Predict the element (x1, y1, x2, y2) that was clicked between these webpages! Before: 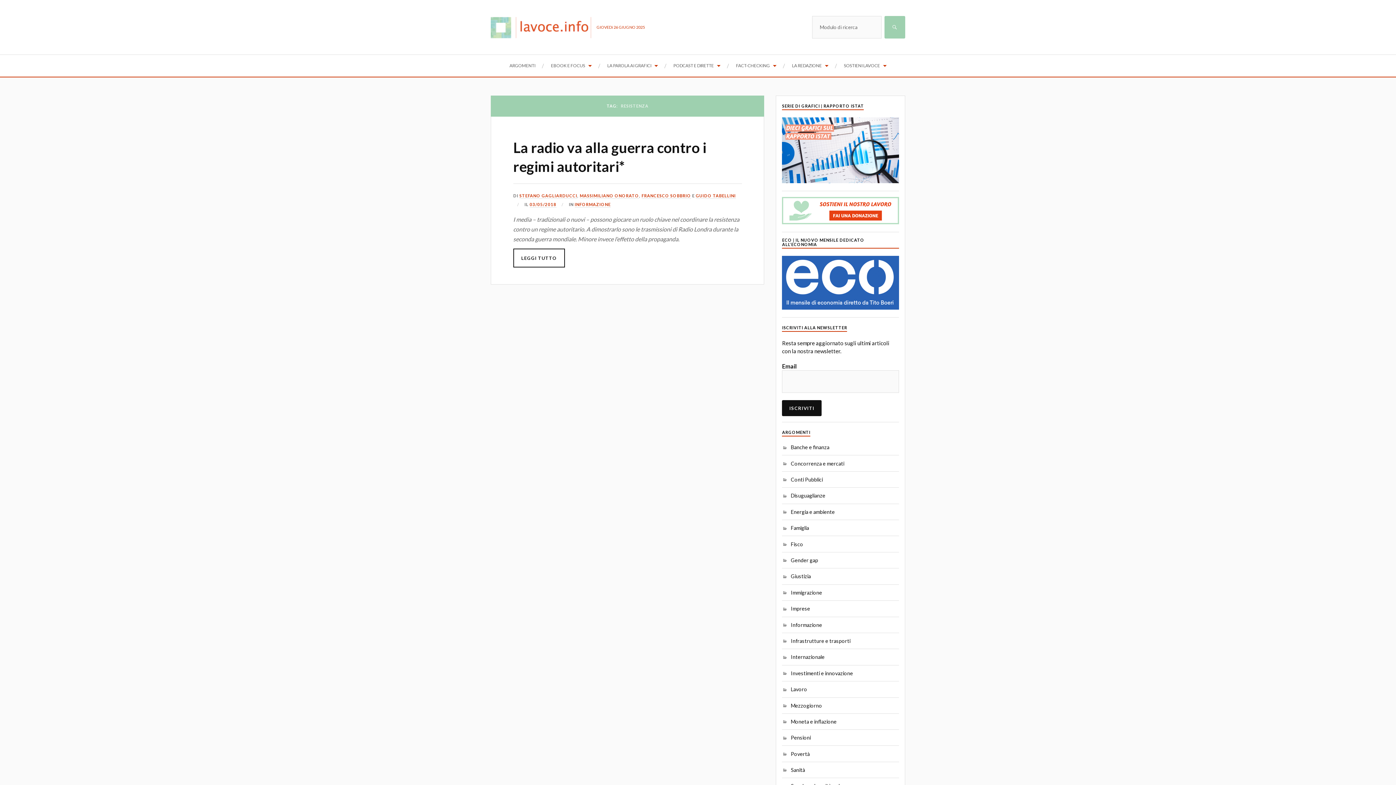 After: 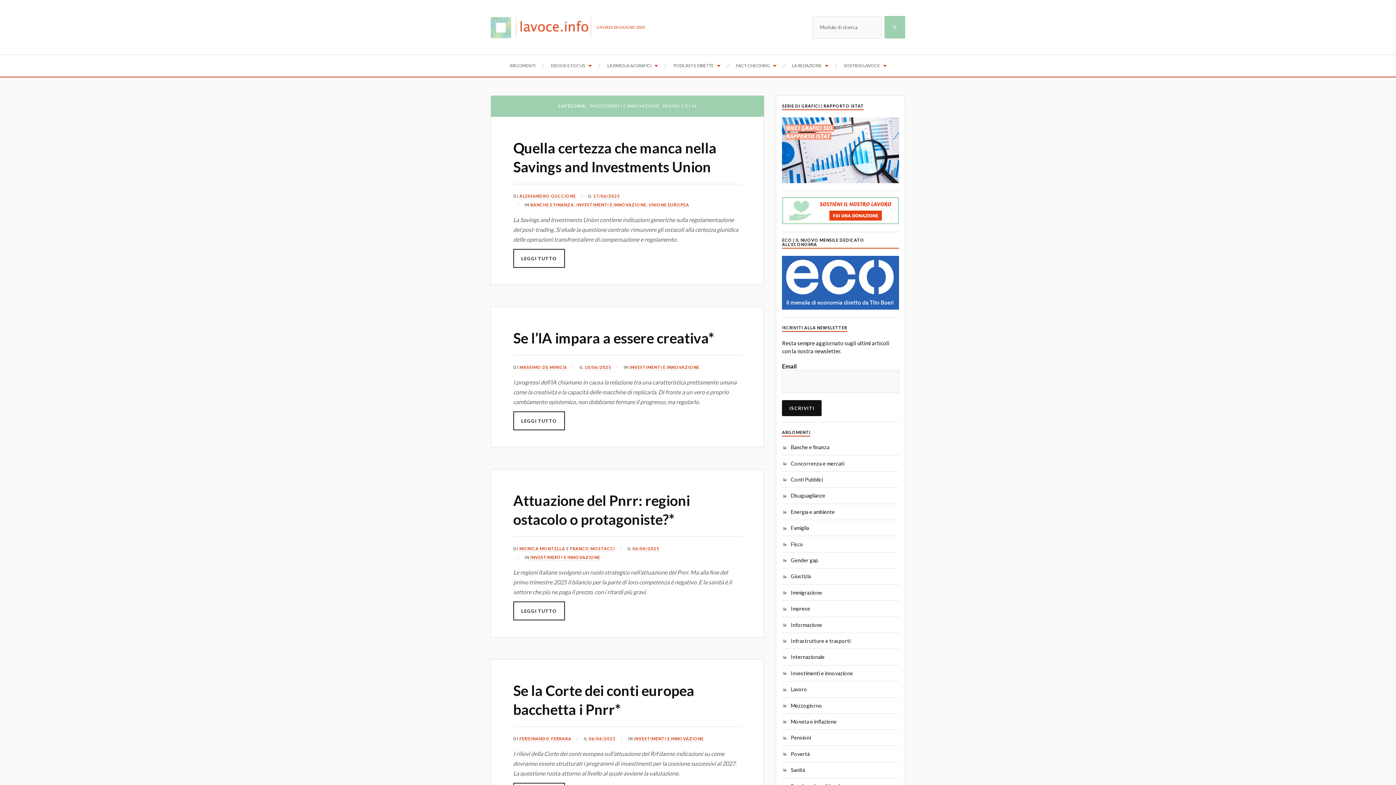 Action: bbox: (782, 670, 853, 676) label: Investimenti e innovazione